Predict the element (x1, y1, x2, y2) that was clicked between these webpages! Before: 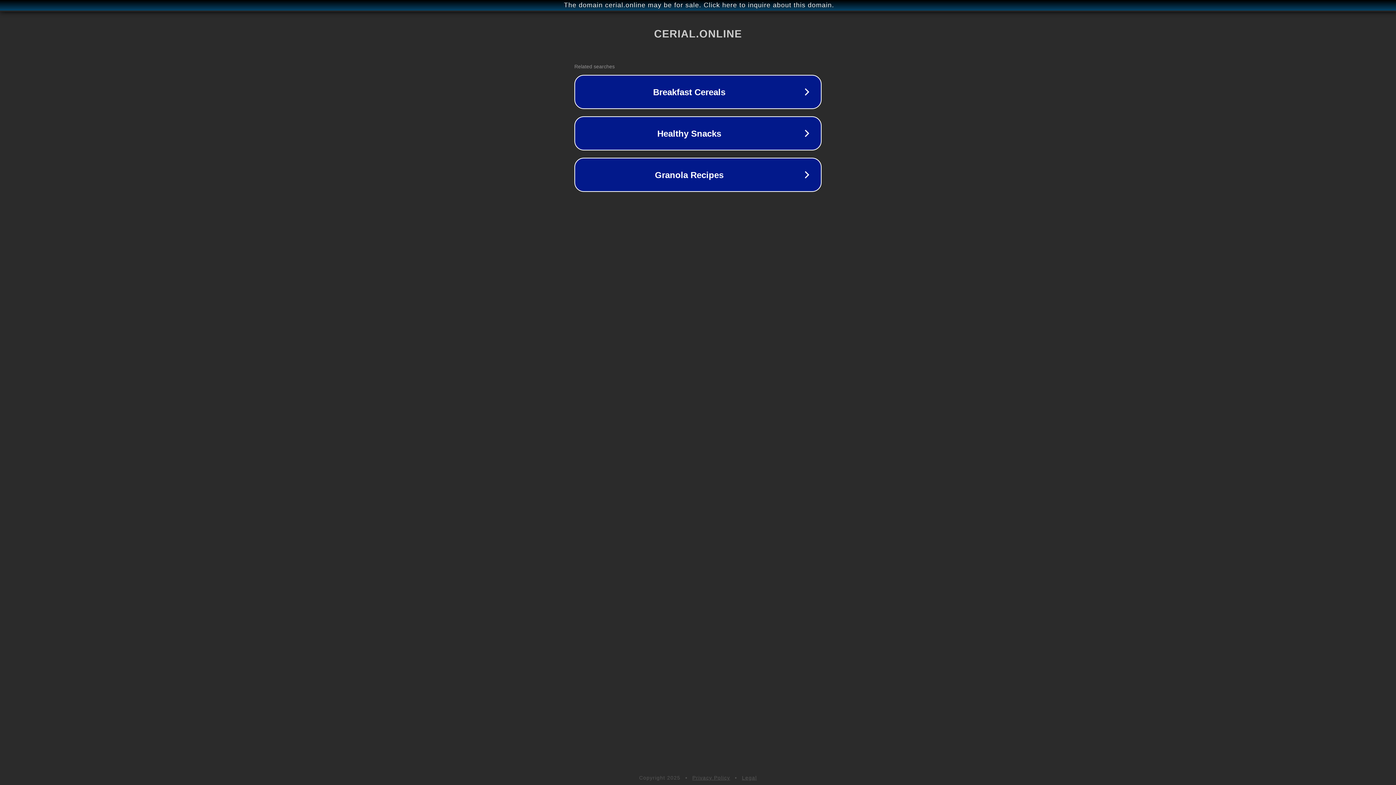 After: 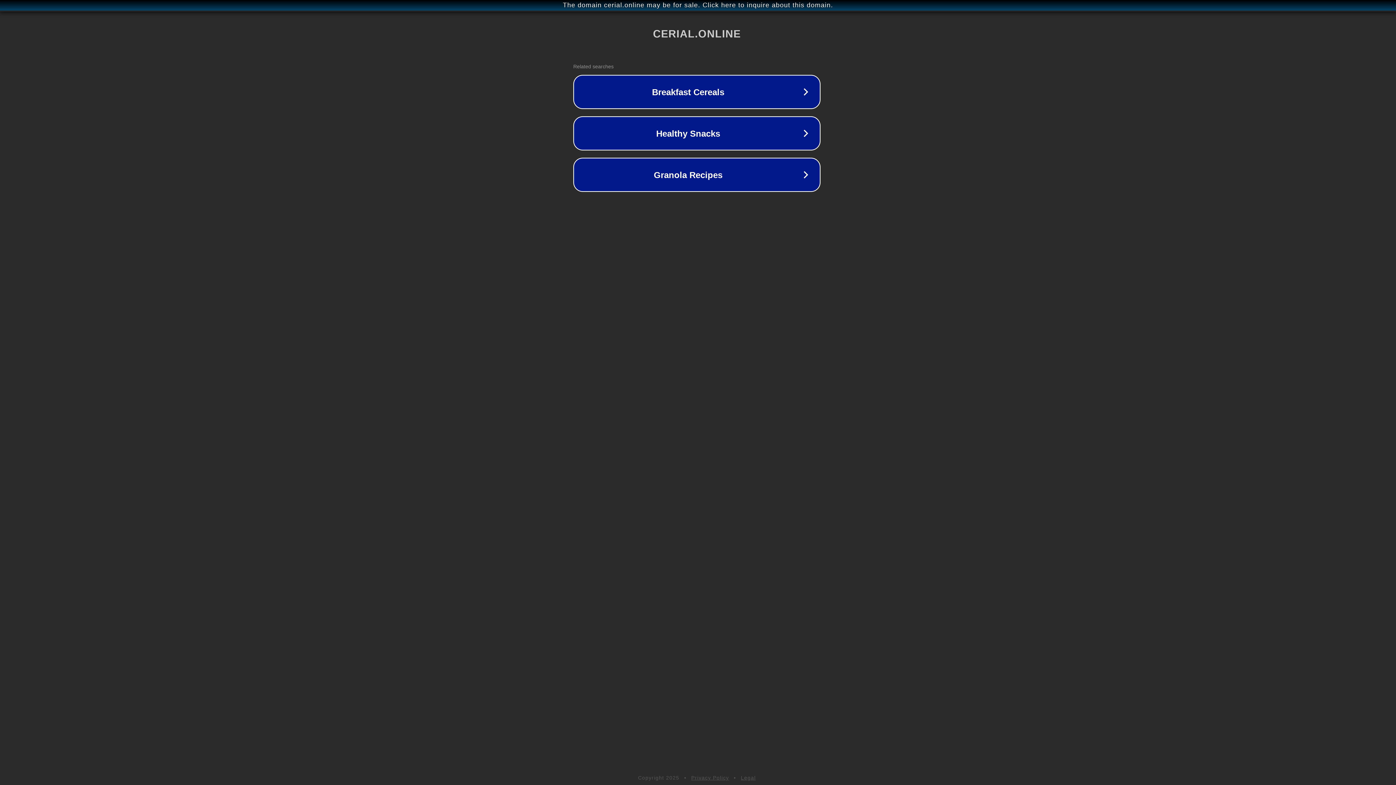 Action: label: The domain cerial.online may be for sale. Click here to inquire about this domain. bbox: (1, 1, 1397, 9)